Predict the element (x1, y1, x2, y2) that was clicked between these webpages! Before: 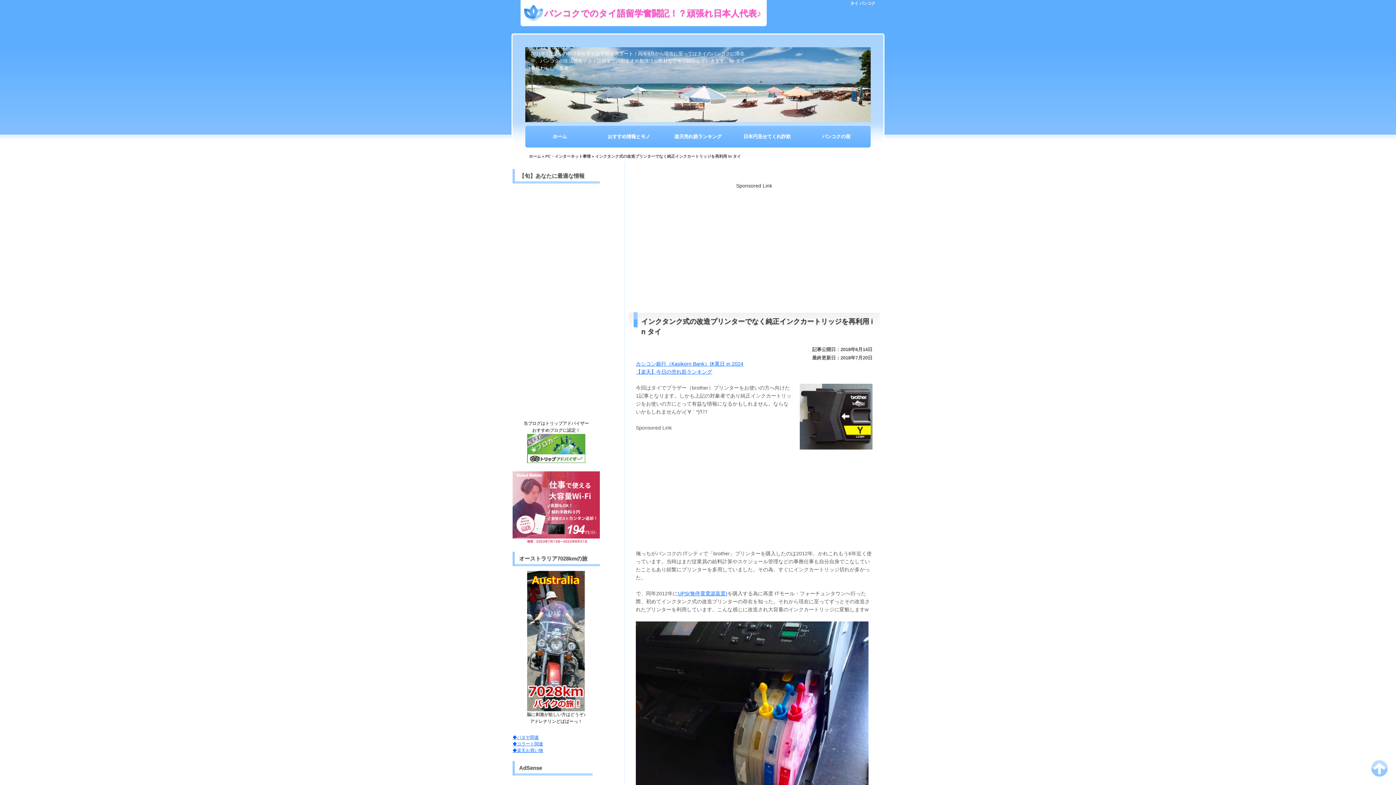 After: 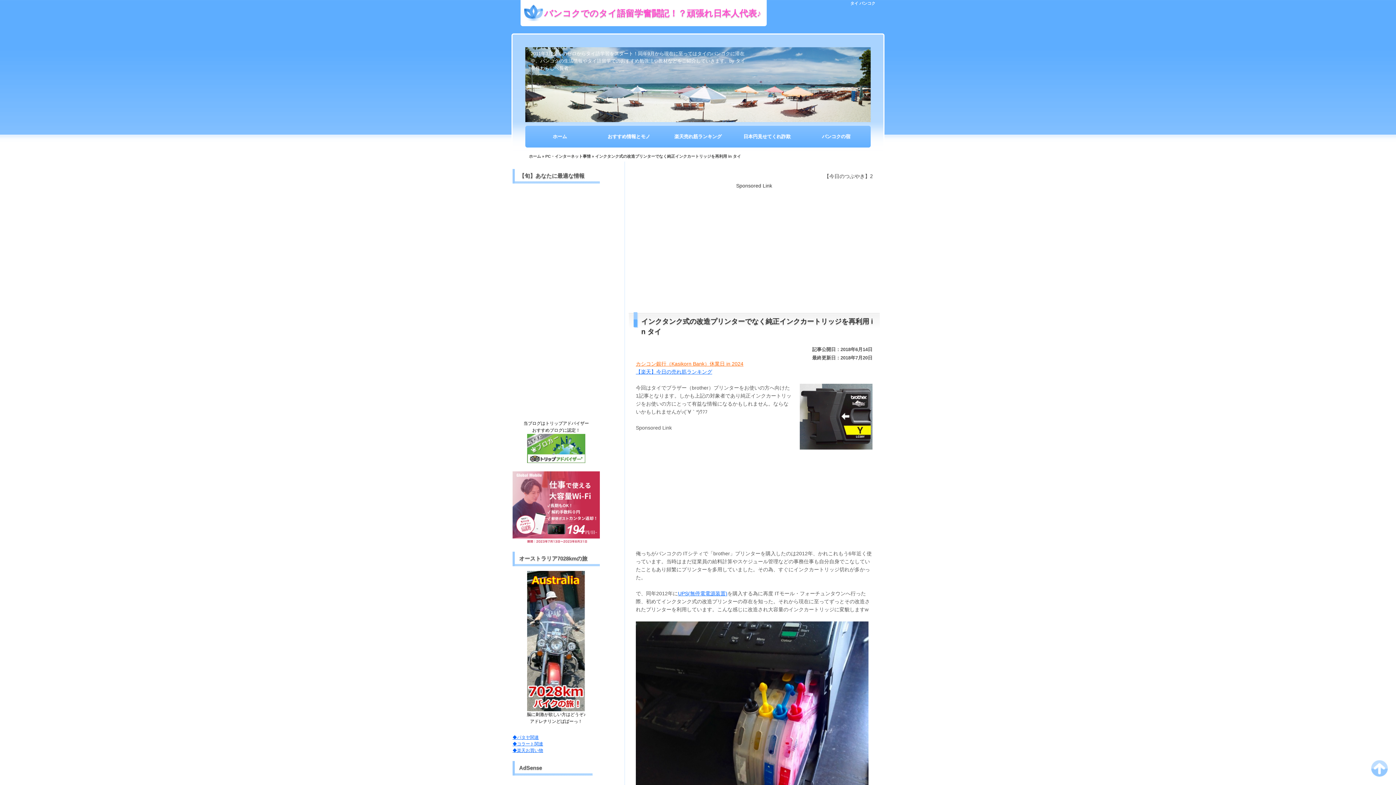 Action: label: カシコン銀行（Kasikorn Bank）休業日 in 2024 bbox: (636, 361, 743, 366)